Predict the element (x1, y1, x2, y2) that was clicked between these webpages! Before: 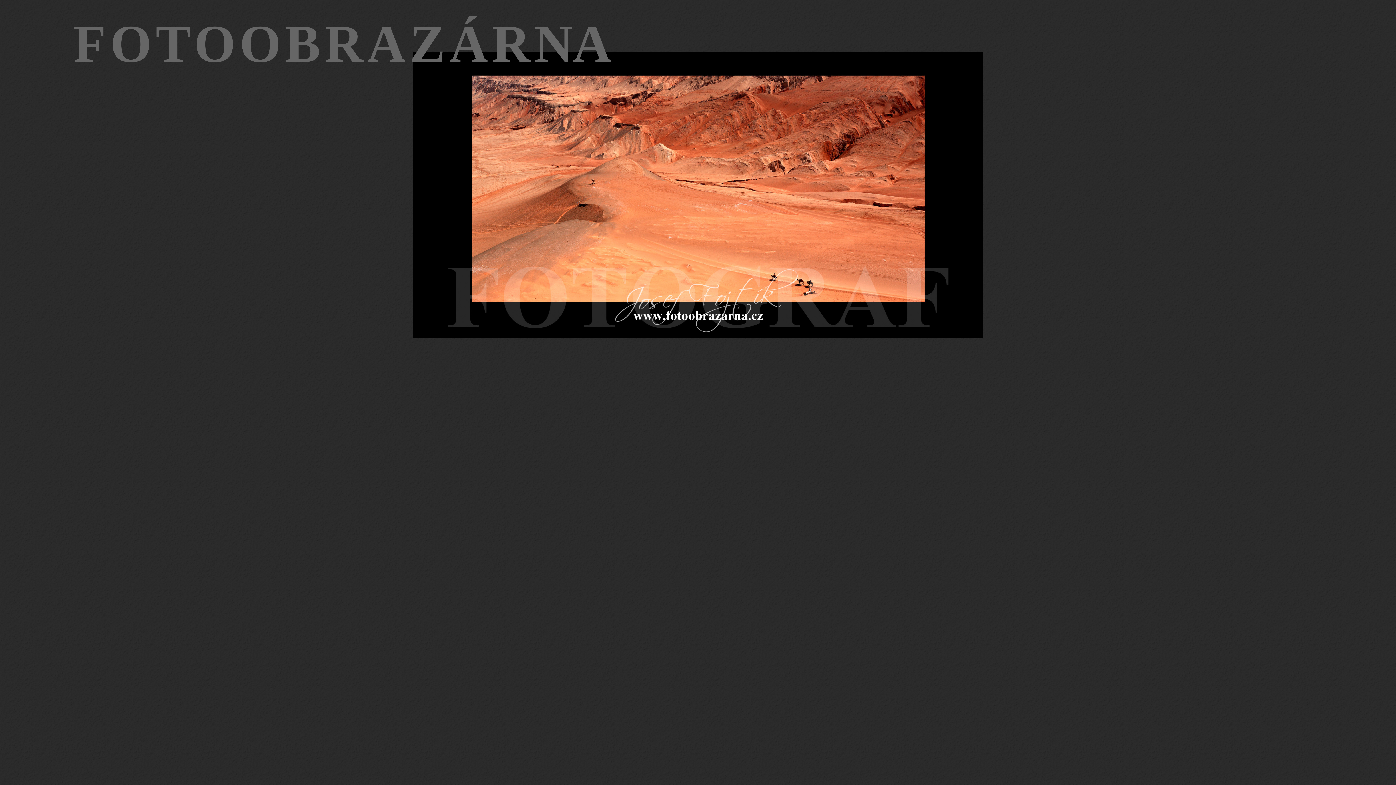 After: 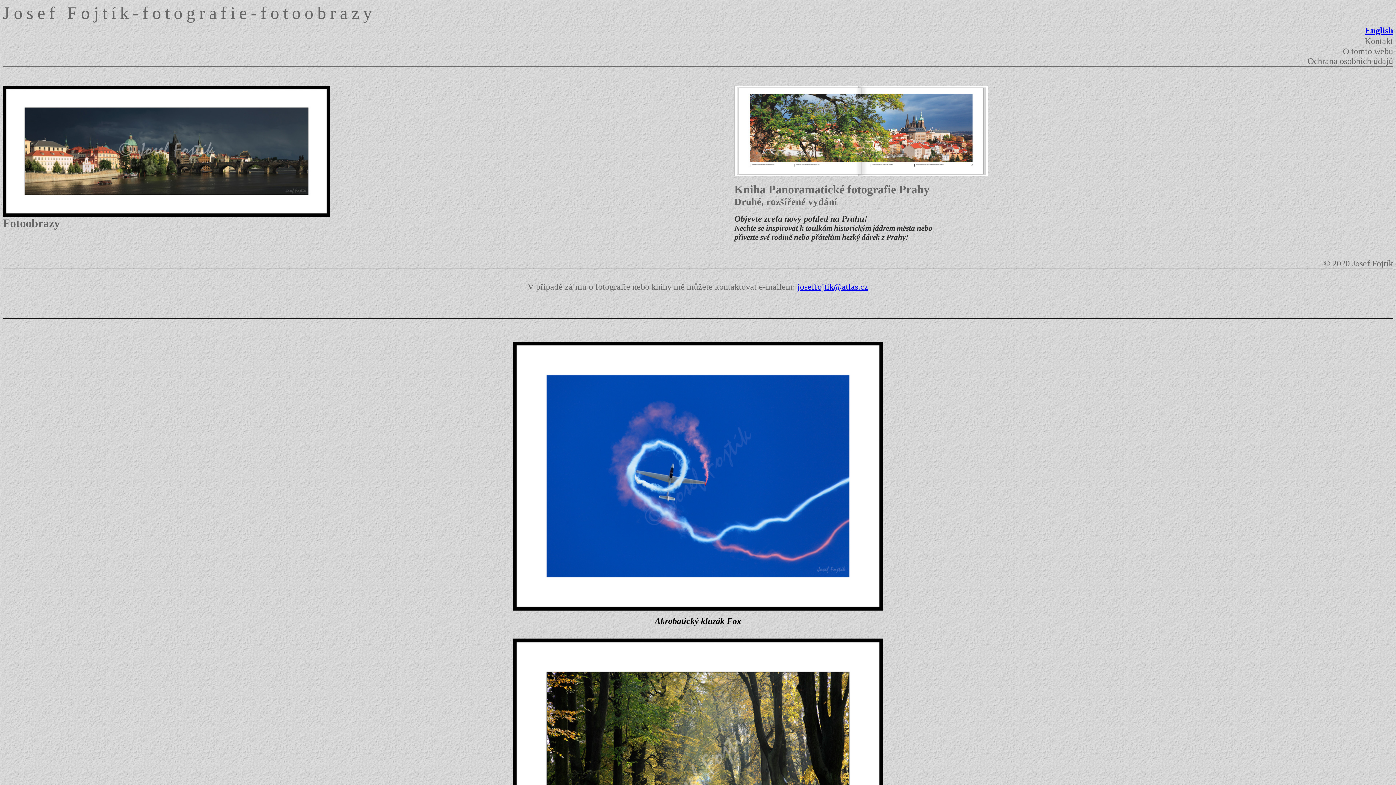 Action: bbox: (412, 332, 983, 338)